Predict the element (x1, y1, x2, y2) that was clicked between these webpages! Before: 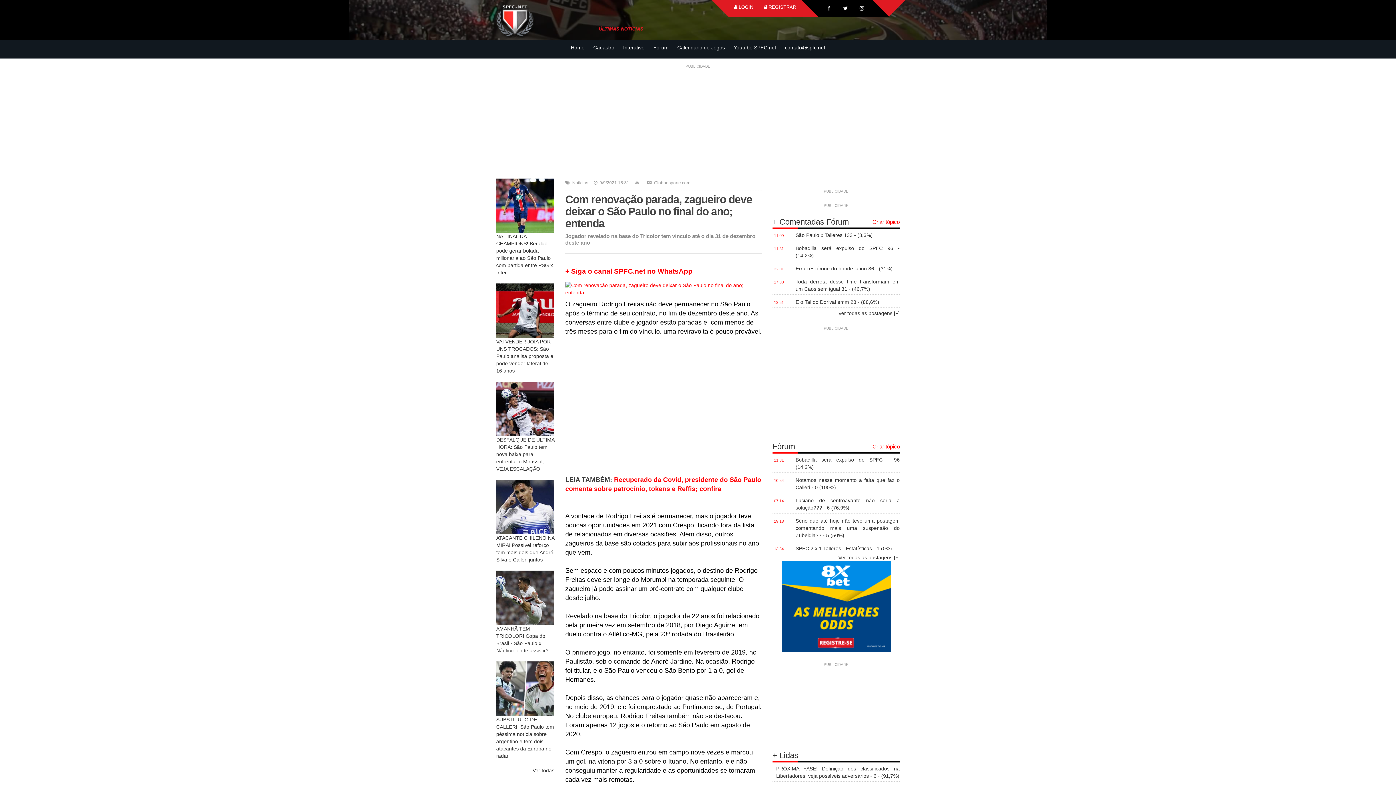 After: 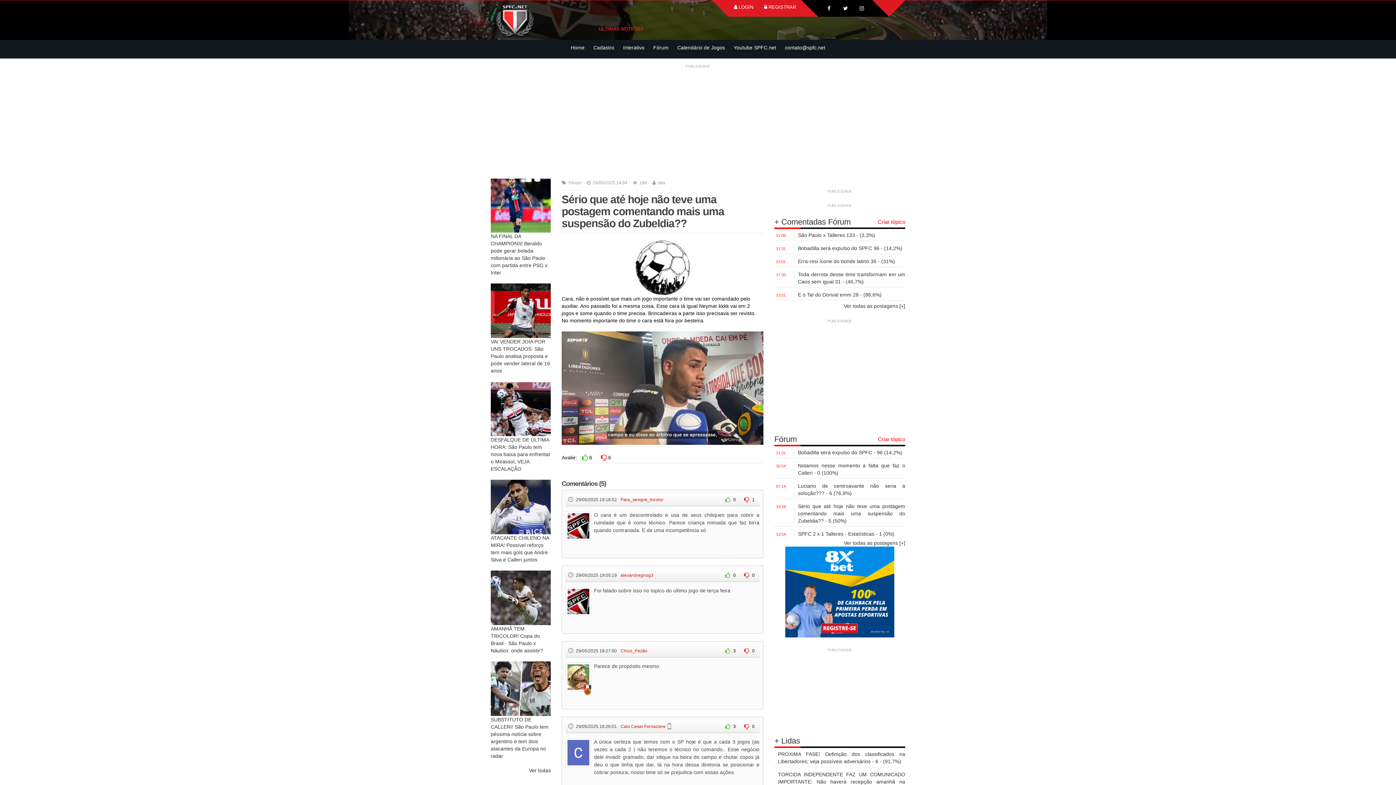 Action: bbox: (795, 518, 900, 538) label: Sério que até hoje não teve uma postagem comentando mais uma suspensão do Zubeldia?? - 5 (50%)